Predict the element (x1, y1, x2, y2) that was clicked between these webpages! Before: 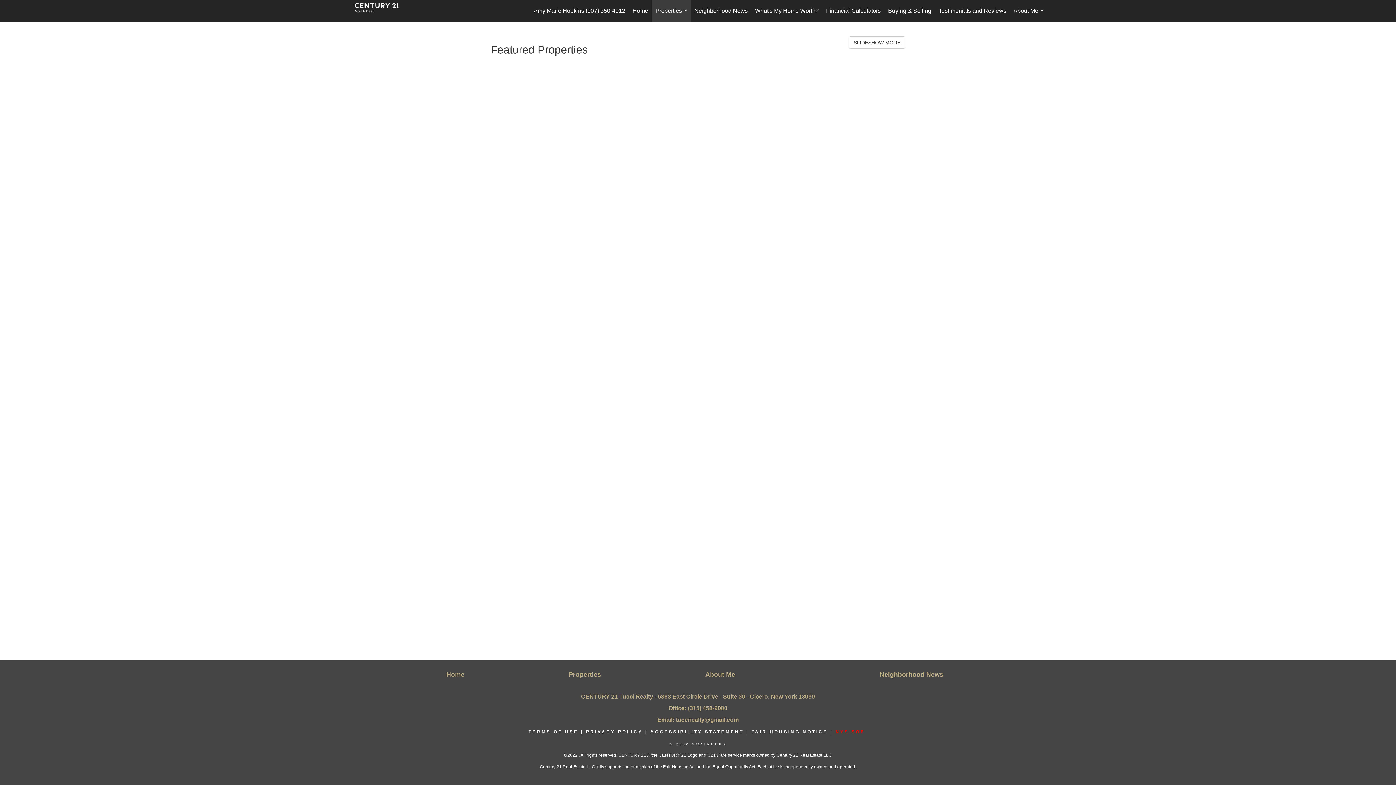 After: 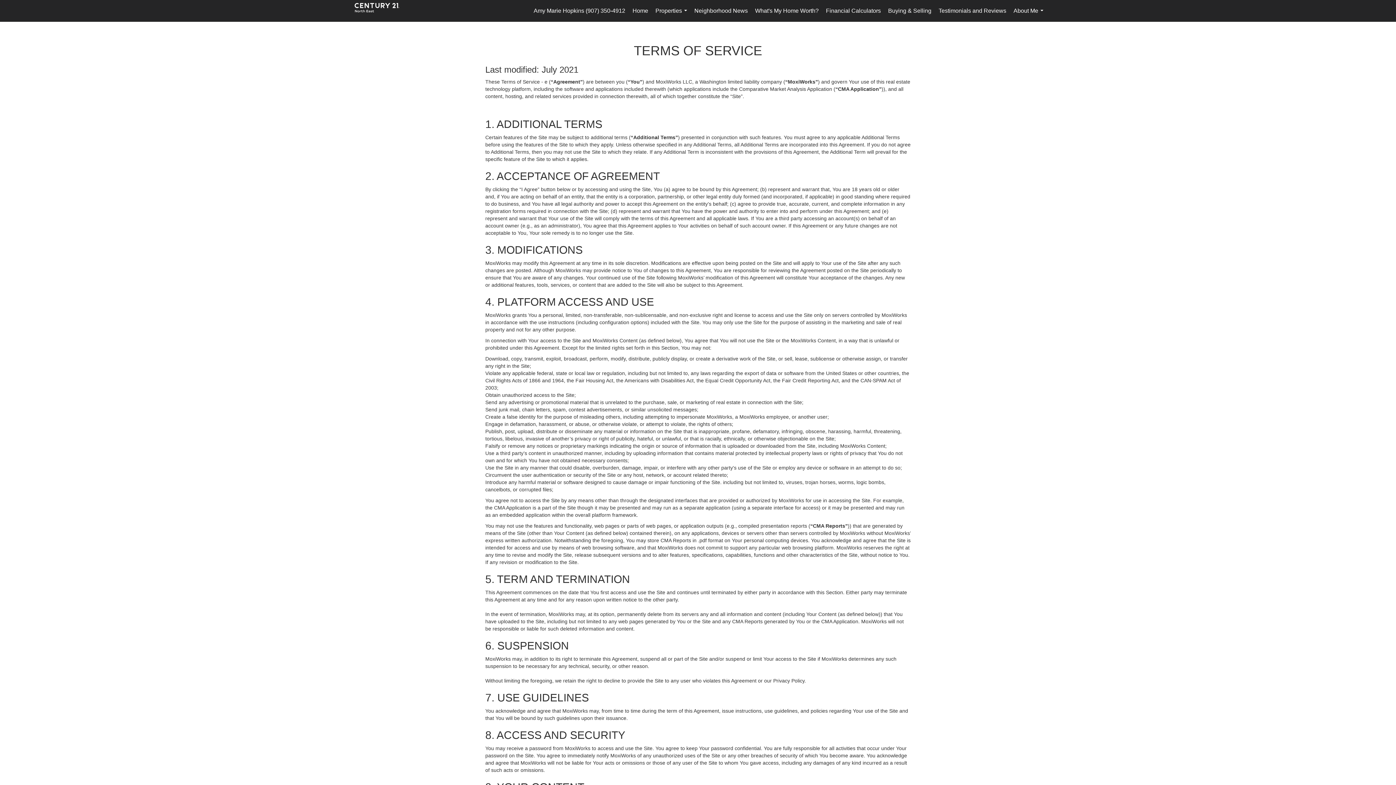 Action: label: TERMS OF USE bbox: (528, 729, 578, 734)